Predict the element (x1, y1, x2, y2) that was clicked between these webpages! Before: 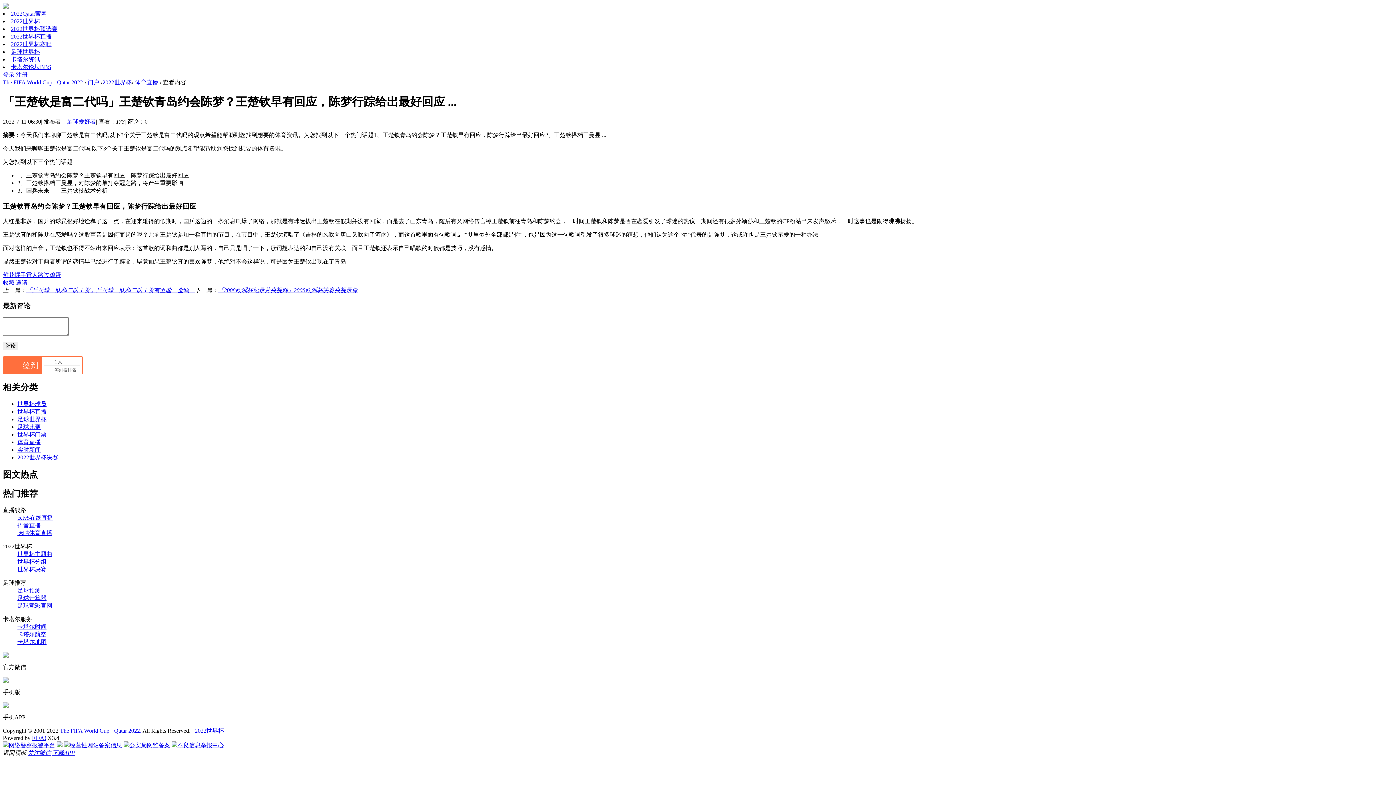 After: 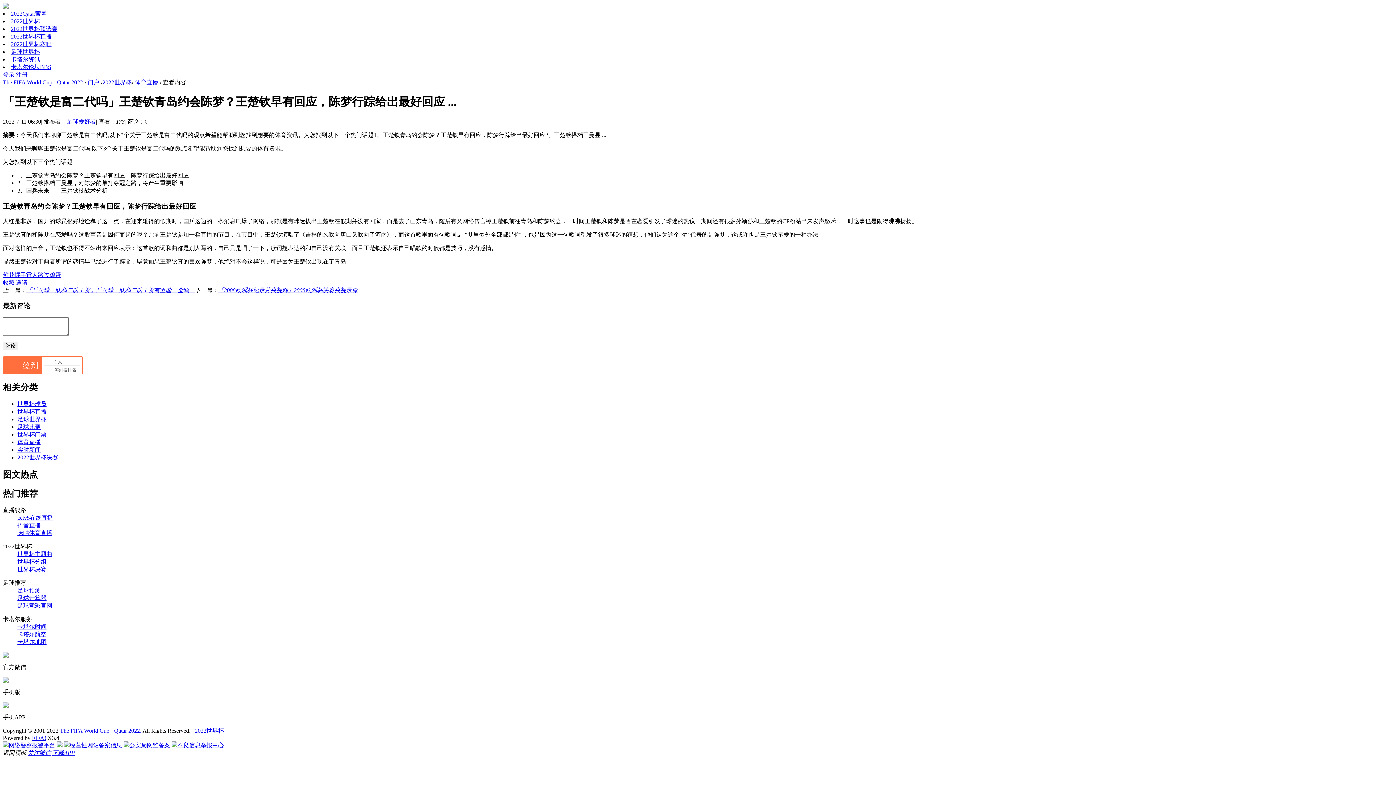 Action: label: 世界杯分组 bbox: (17, 558, 46, 565)